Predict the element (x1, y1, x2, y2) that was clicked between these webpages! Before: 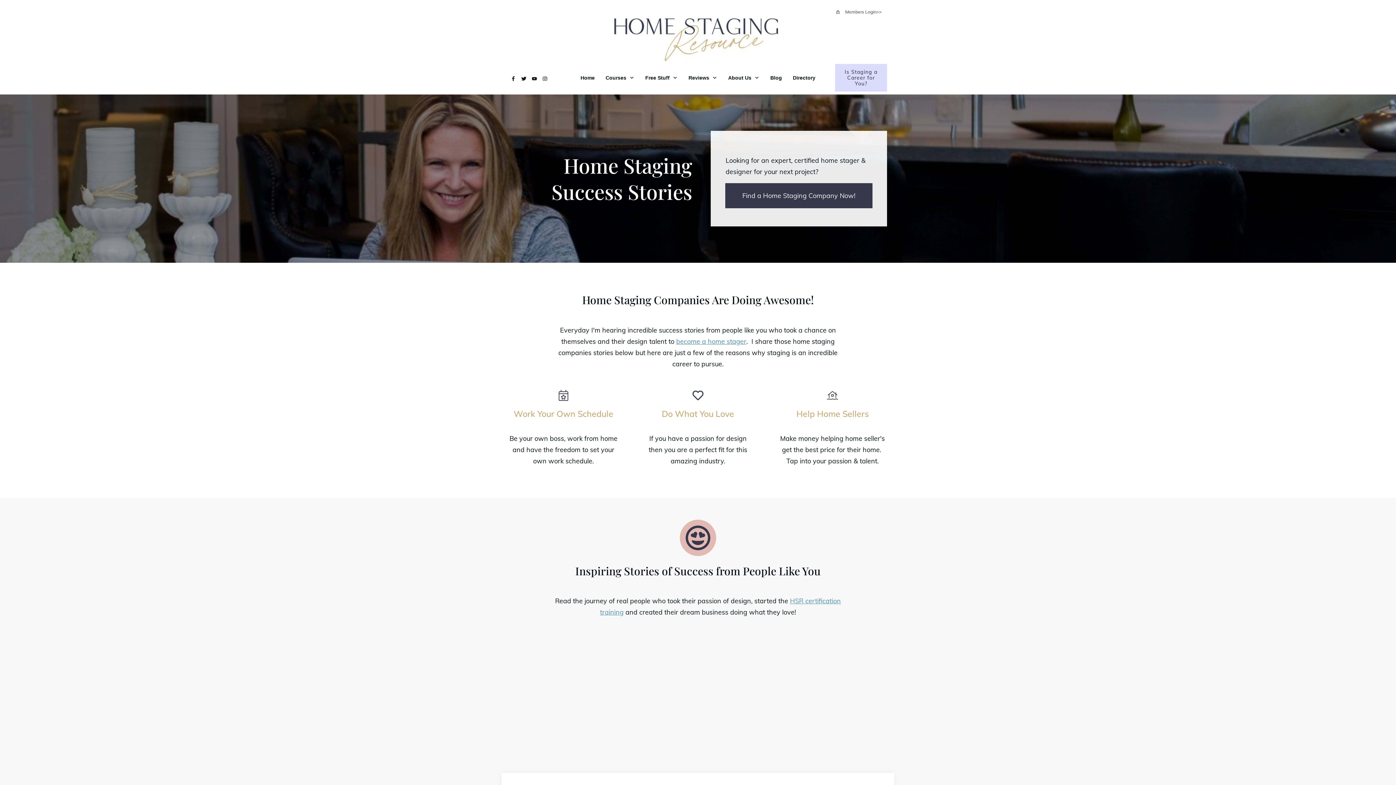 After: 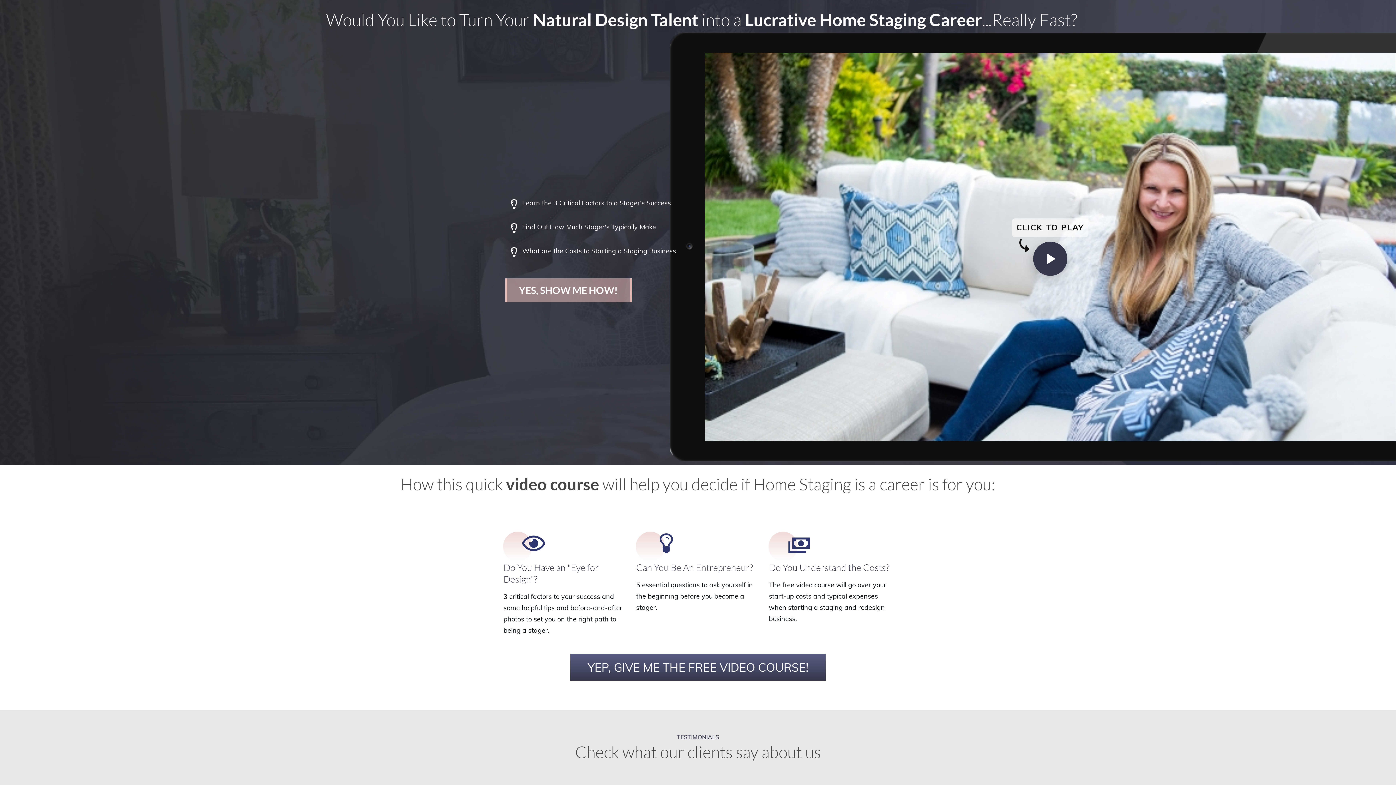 Action: bbox: (835, 63, 887, 91) label: Is Staging a Career for You?